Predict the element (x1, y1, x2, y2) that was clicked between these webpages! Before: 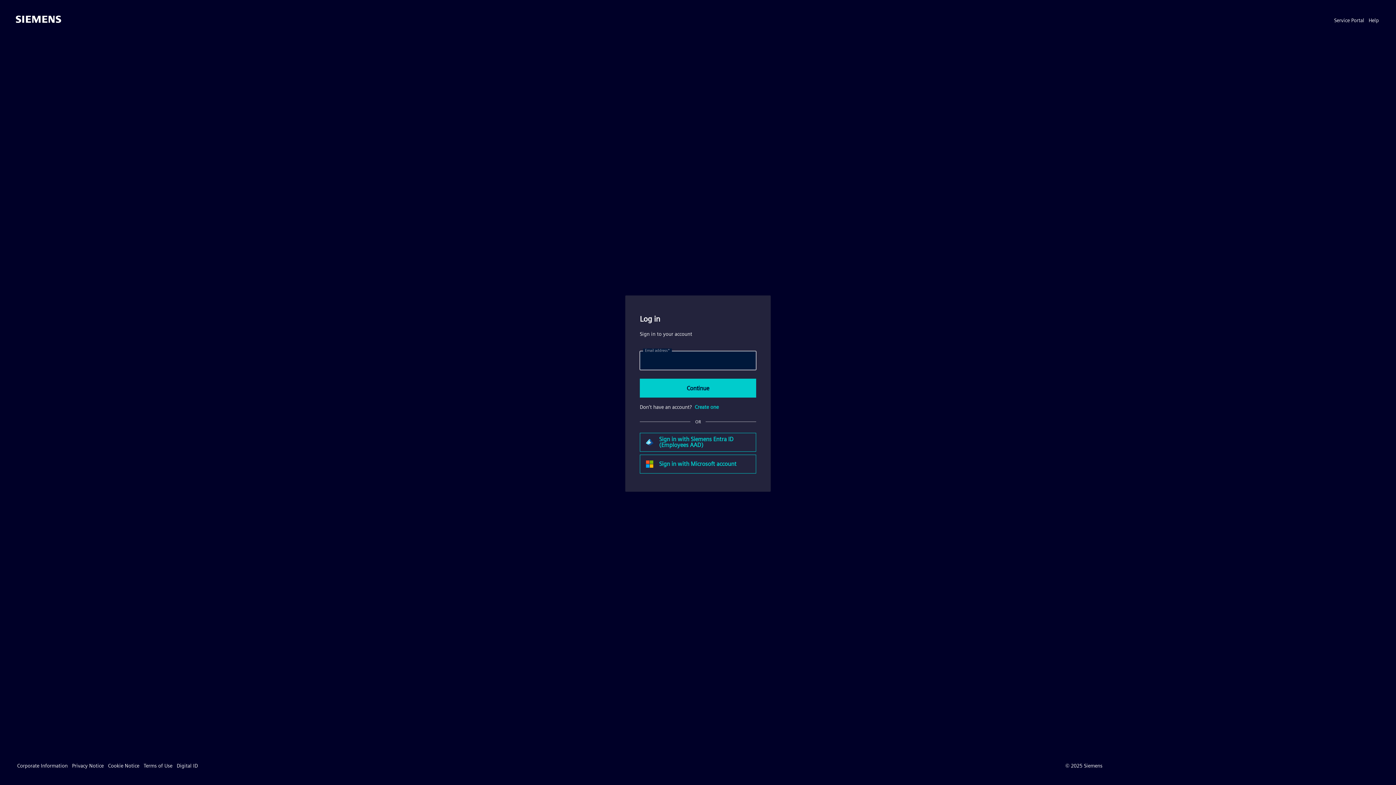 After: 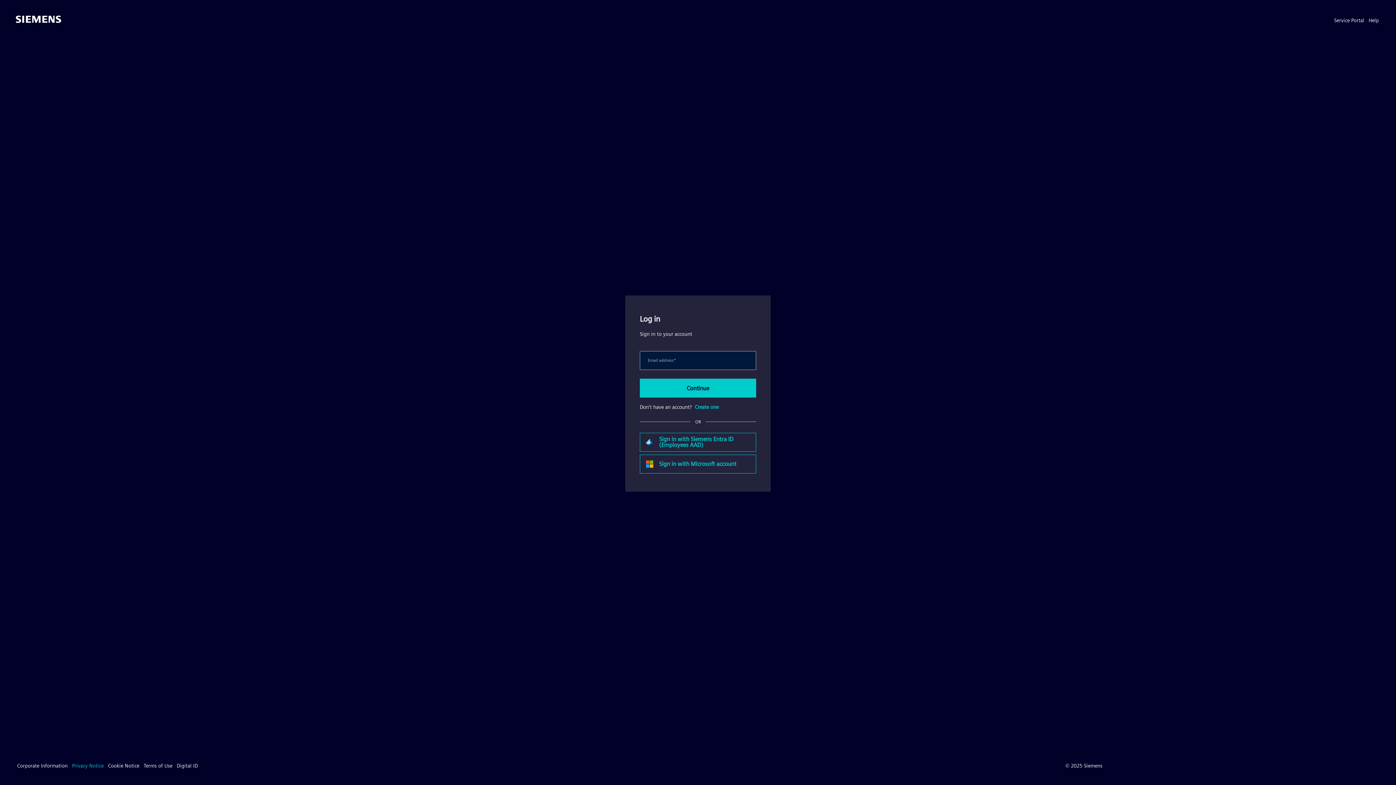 Action: bbox: (72, 762, 103, 769) label: Privacy Notice